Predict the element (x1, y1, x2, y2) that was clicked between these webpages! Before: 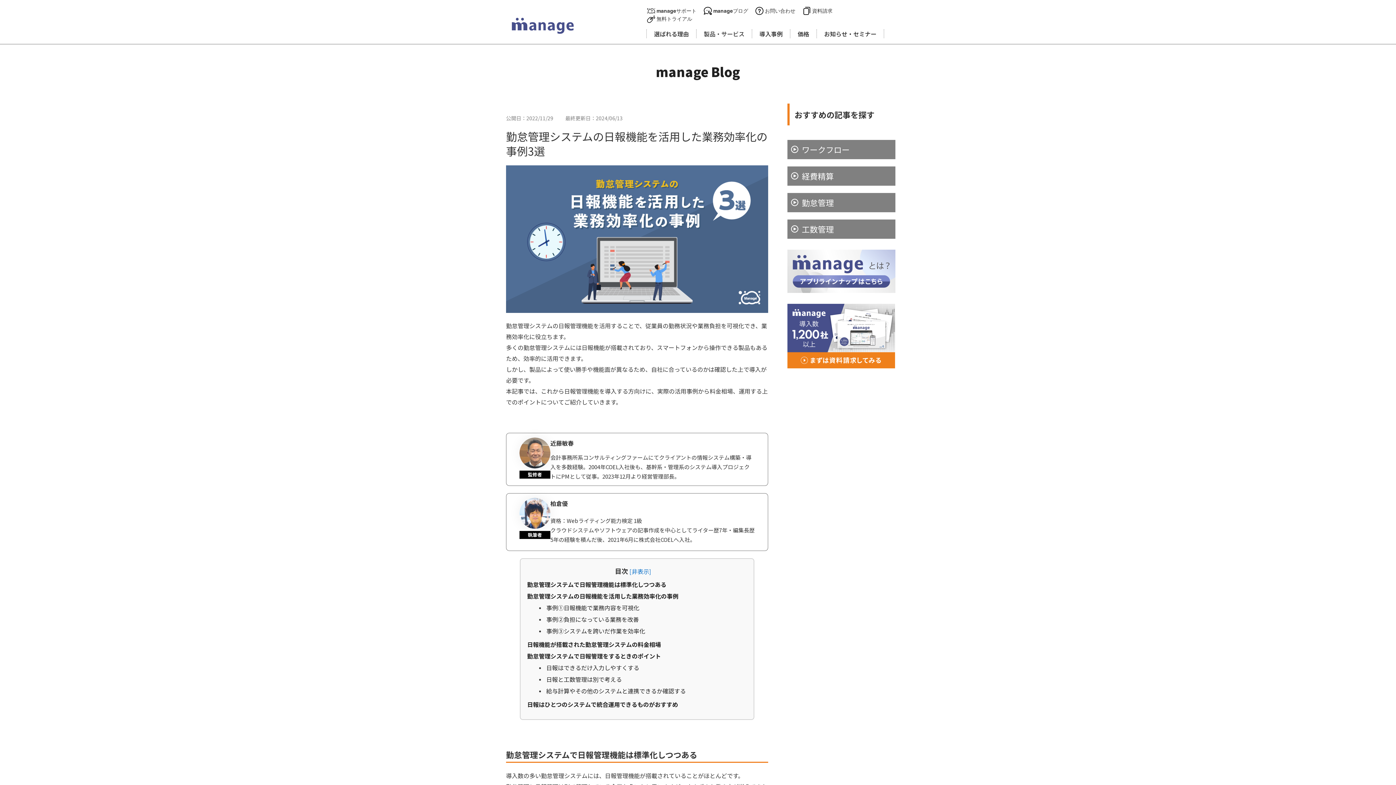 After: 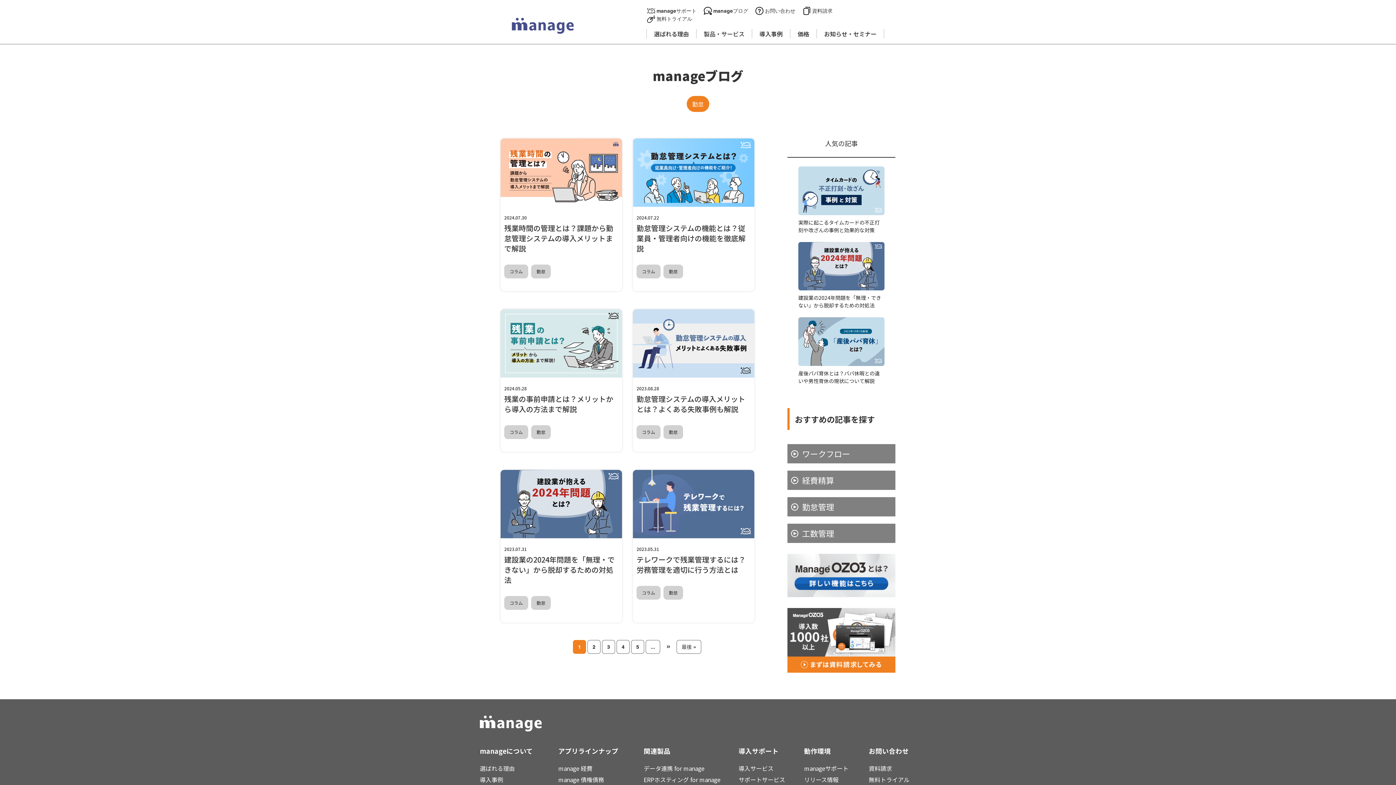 Action: bbox: (787, 193, 895, 212) label: 勤怠管理